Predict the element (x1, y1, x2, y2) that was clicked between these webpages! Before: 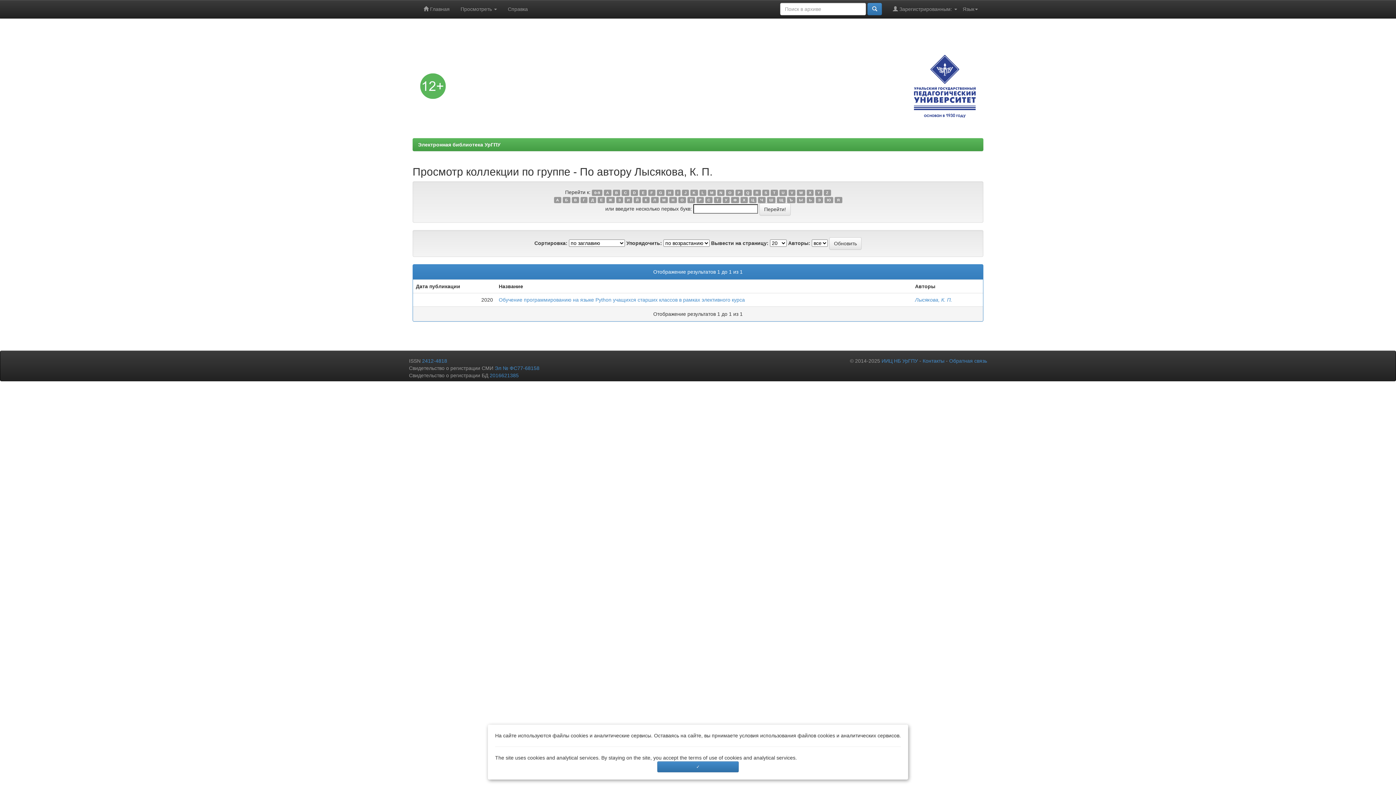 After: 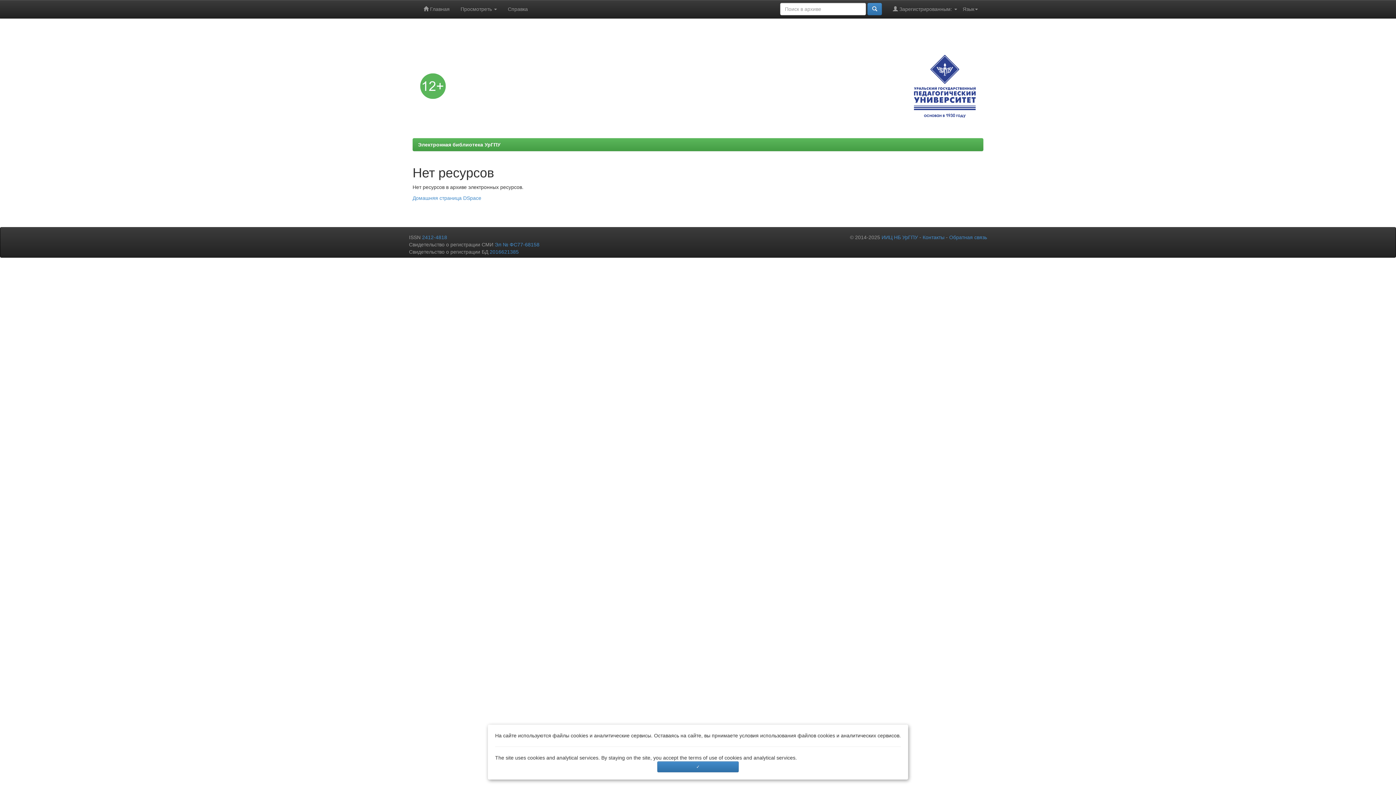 Action: bbox: (722, 197, 729, 203) label: У